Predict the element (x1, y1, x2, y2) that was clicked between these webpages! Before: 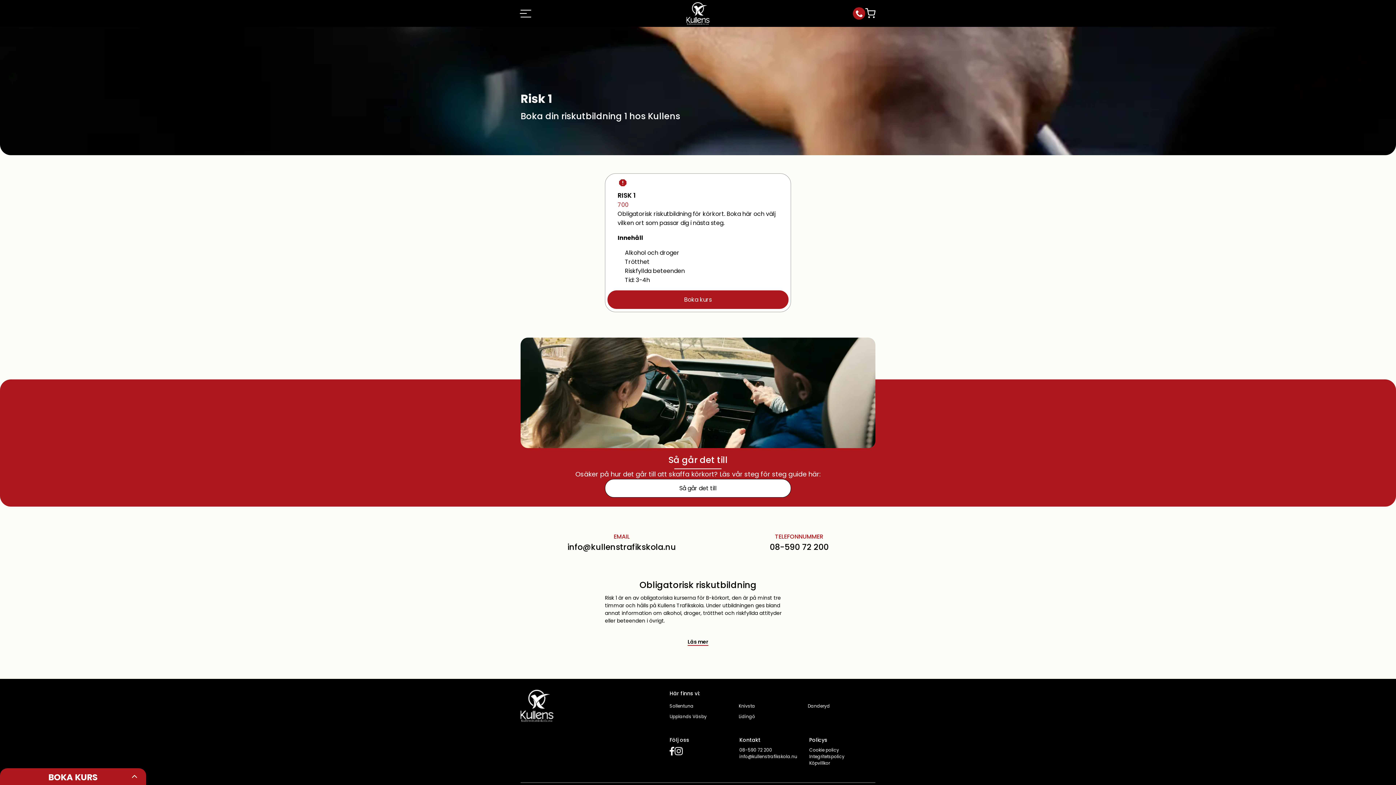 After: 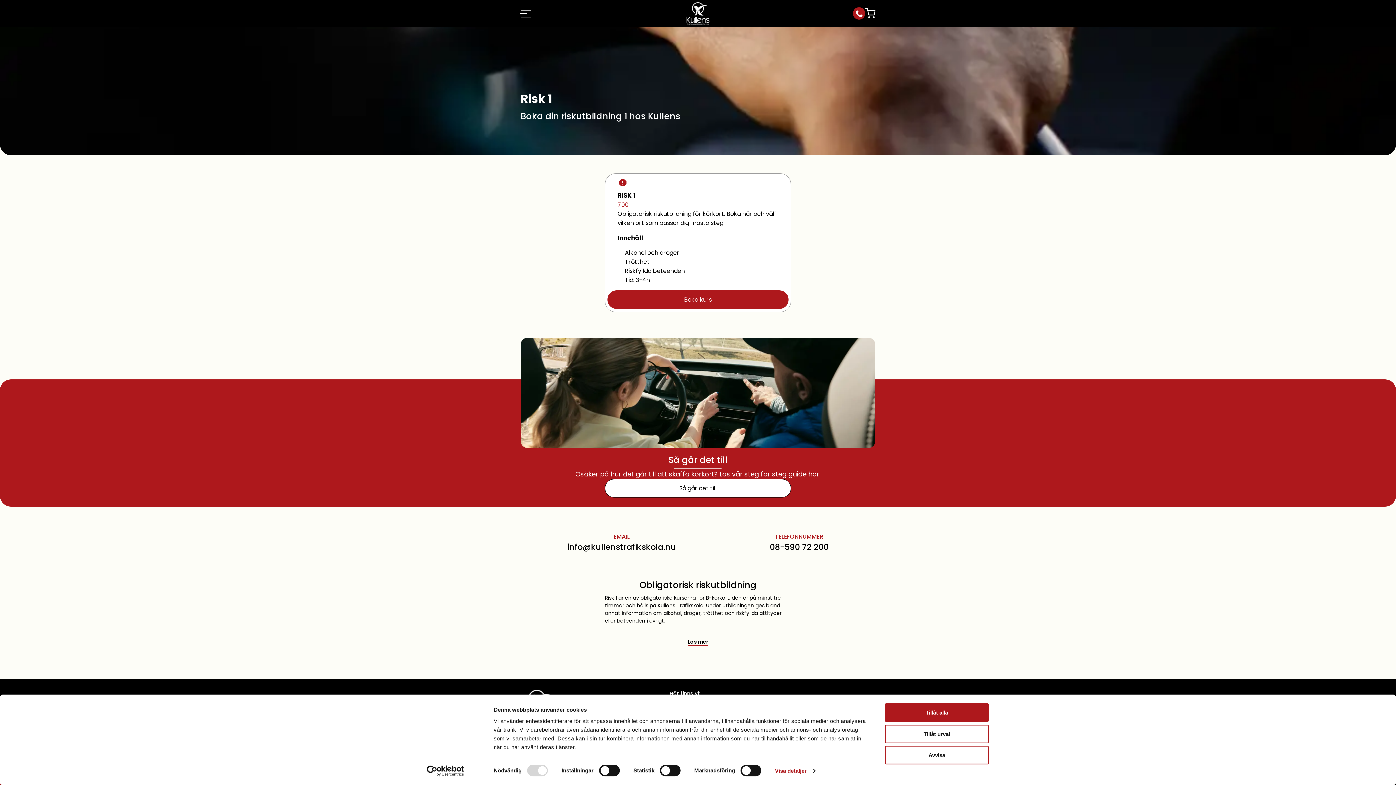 Action: bbox: (669, 747, 674, 756)